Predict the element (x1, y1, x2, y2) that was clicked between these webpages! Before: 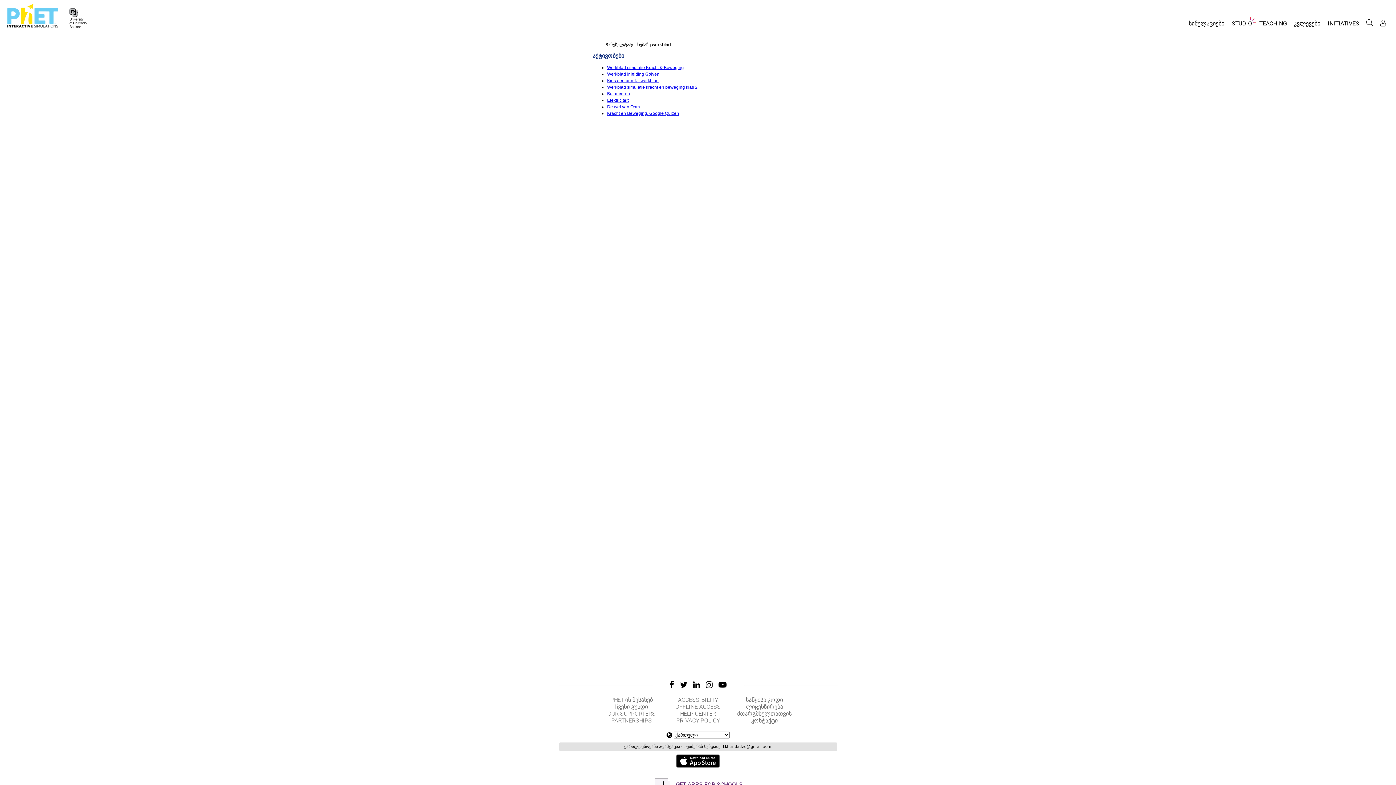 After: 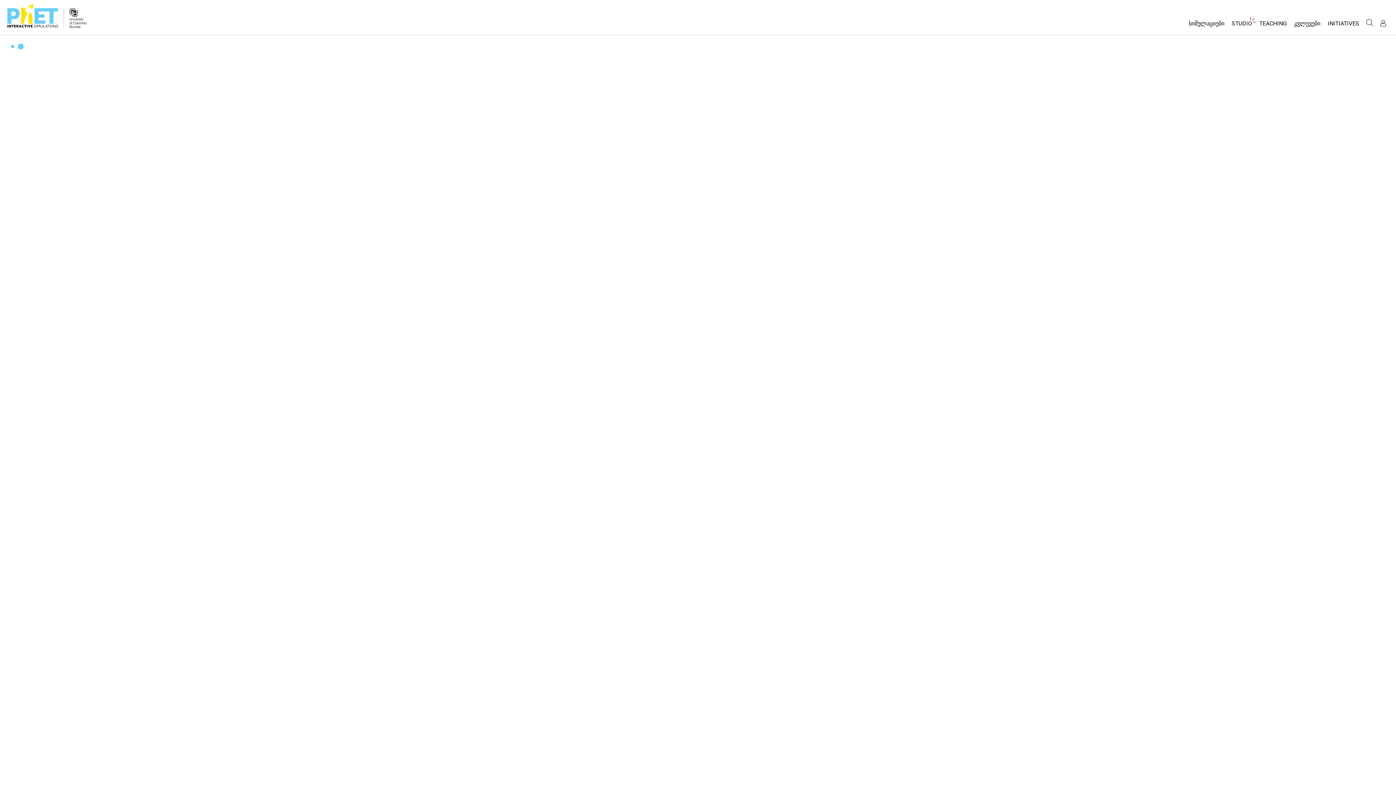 Action: bbox: (607, 78, 658, 83) label: Kies een breuk - werkblad